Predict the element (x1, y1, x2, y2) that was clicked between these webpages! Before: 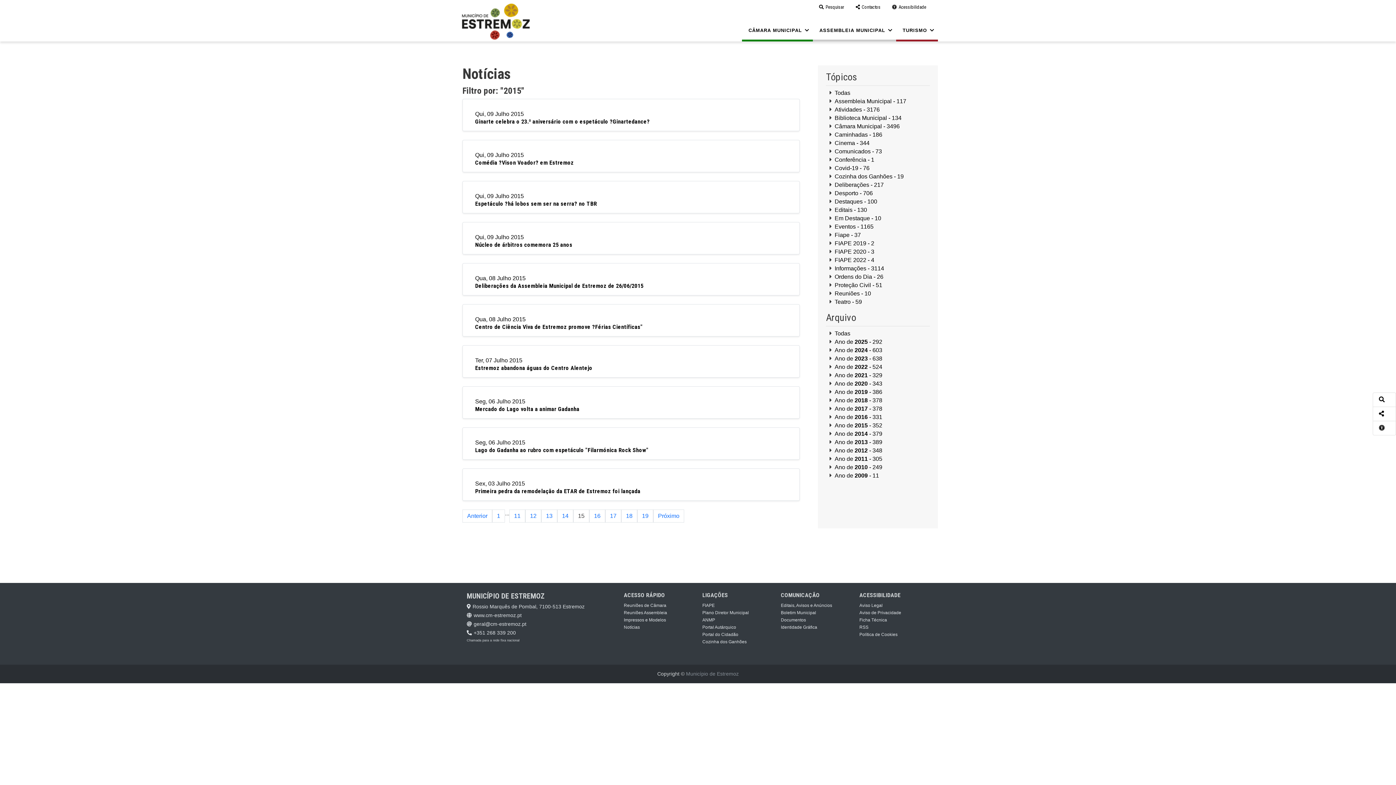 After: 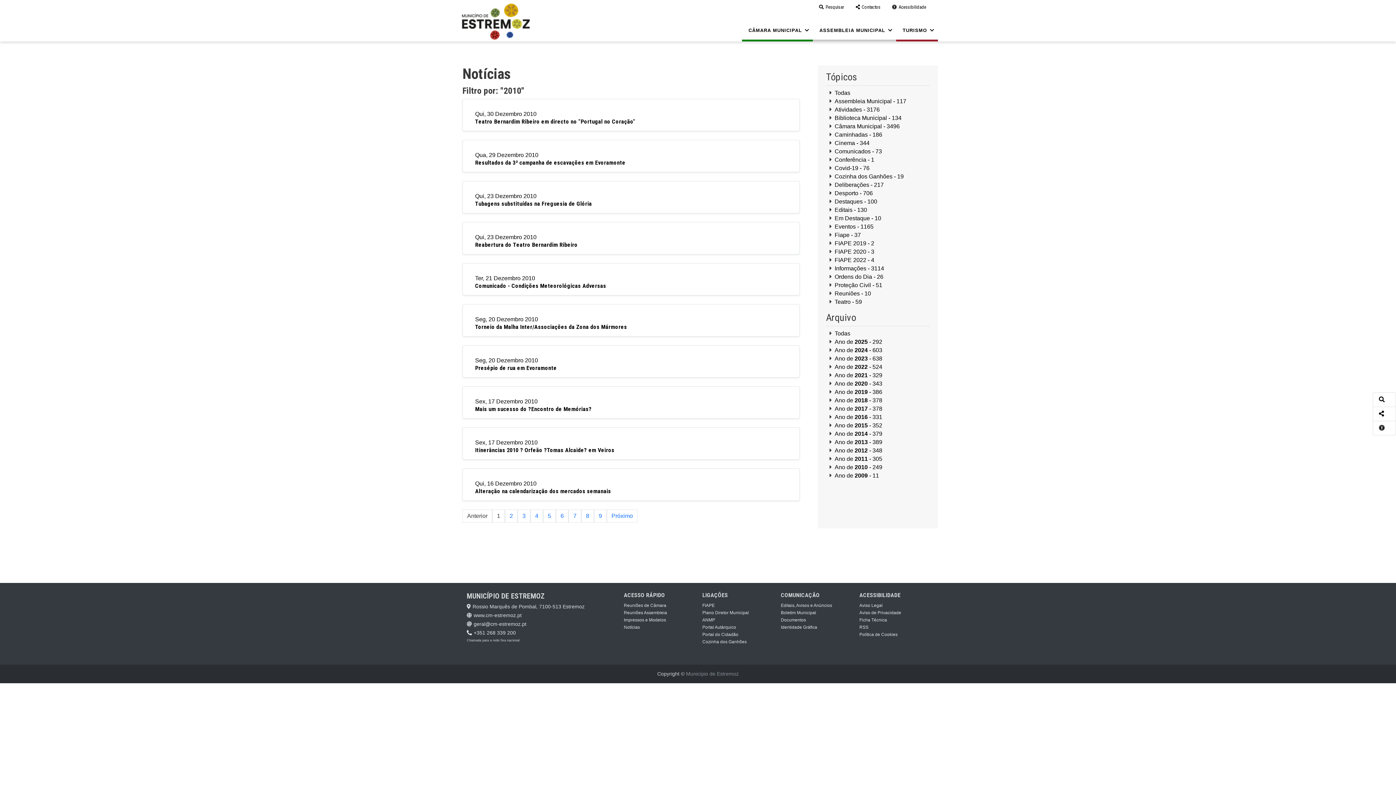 Action: bbox: (834, 464, 882, 470) label: Ano de 2010 - 249